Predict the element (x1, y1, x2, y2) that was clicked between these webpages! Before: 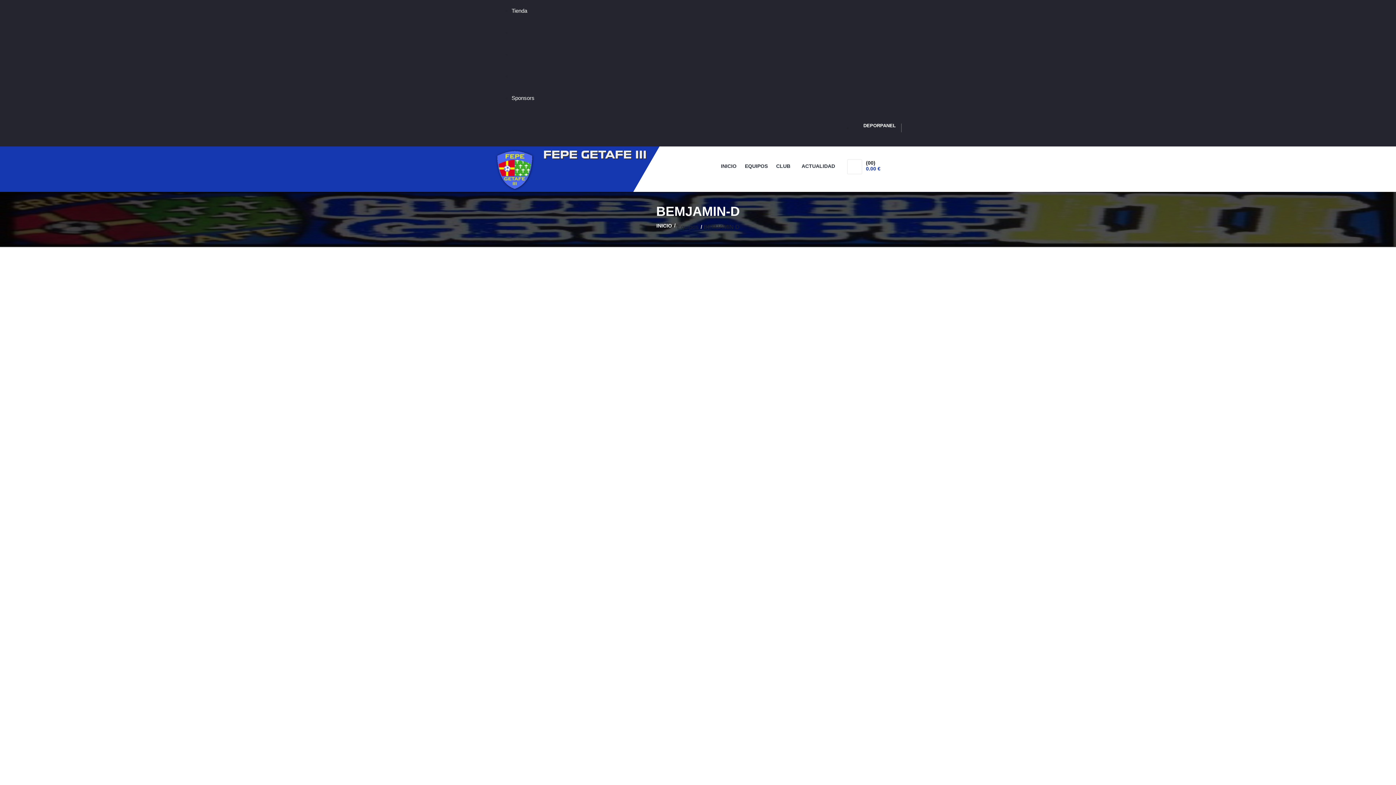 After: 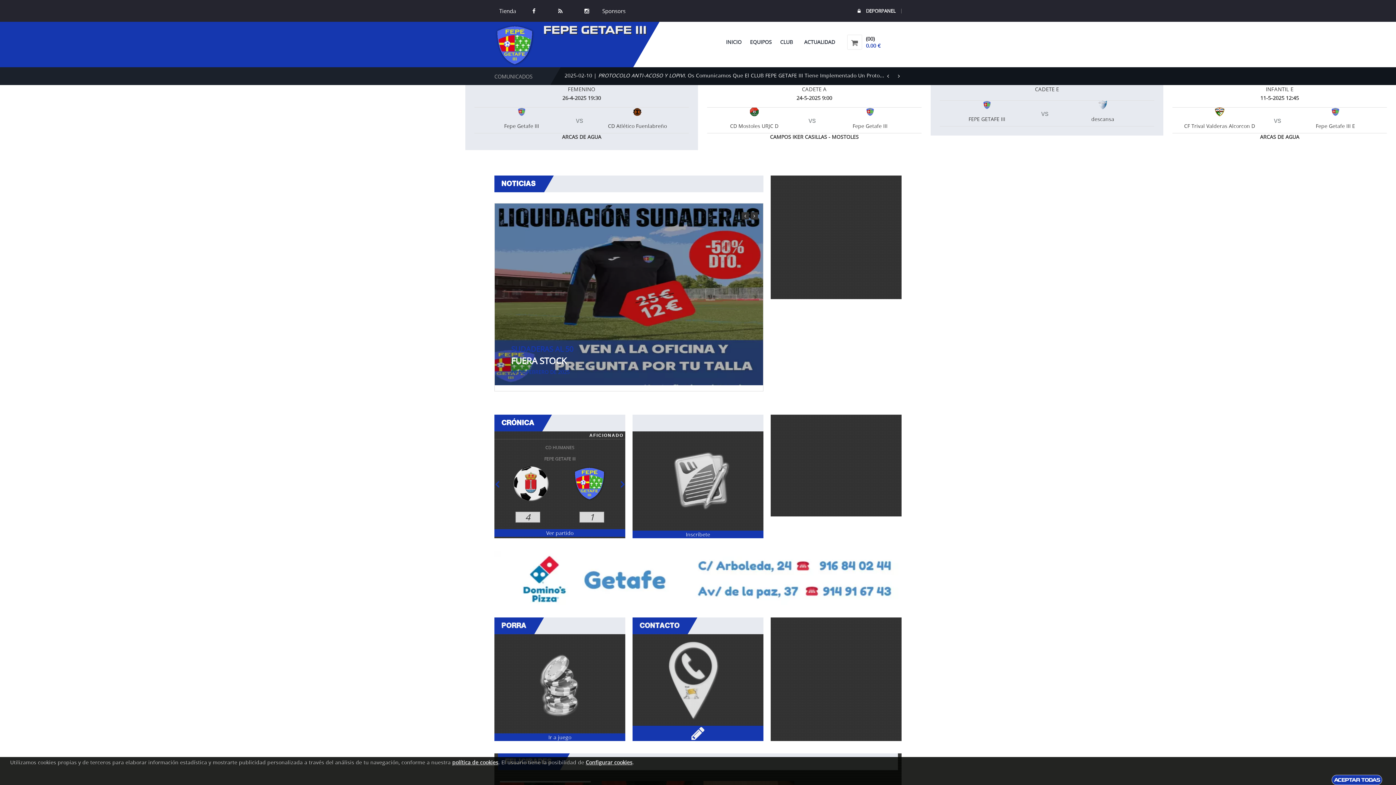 Action: label: ACTUALIDAD bbox: (801, 146, 835, 186)